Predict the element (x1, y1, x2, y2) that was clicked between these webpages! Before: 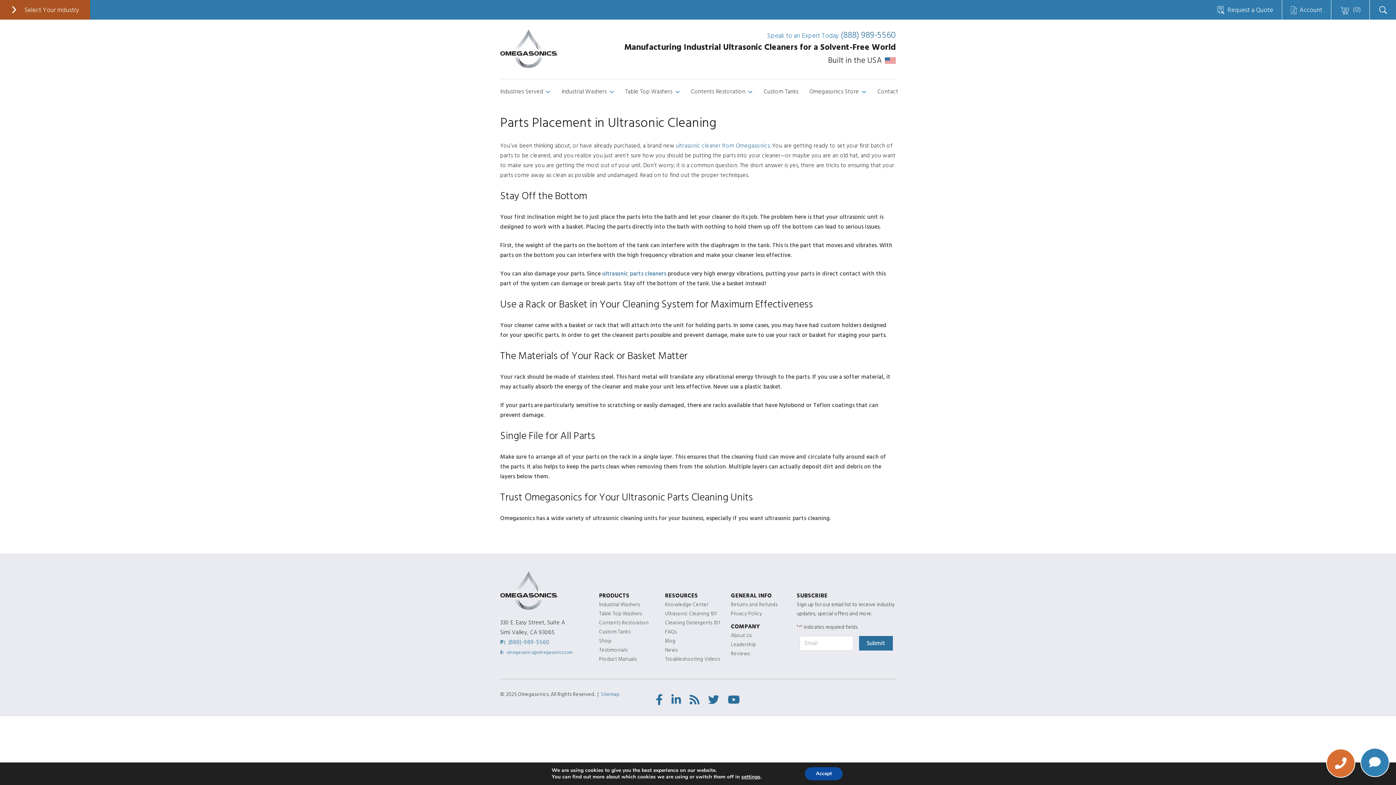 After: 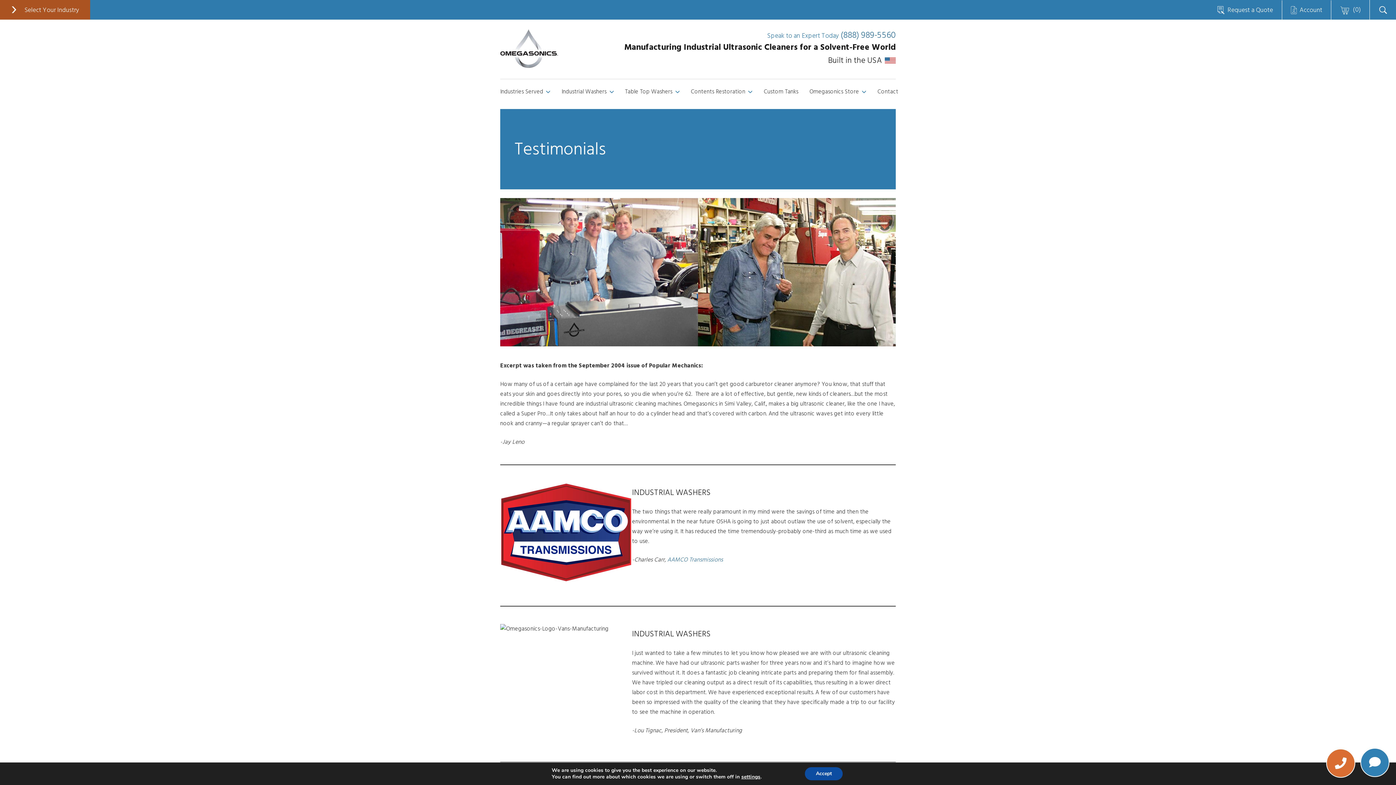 Action: label: Testimonials bbox: (599, 646, 627, 654)